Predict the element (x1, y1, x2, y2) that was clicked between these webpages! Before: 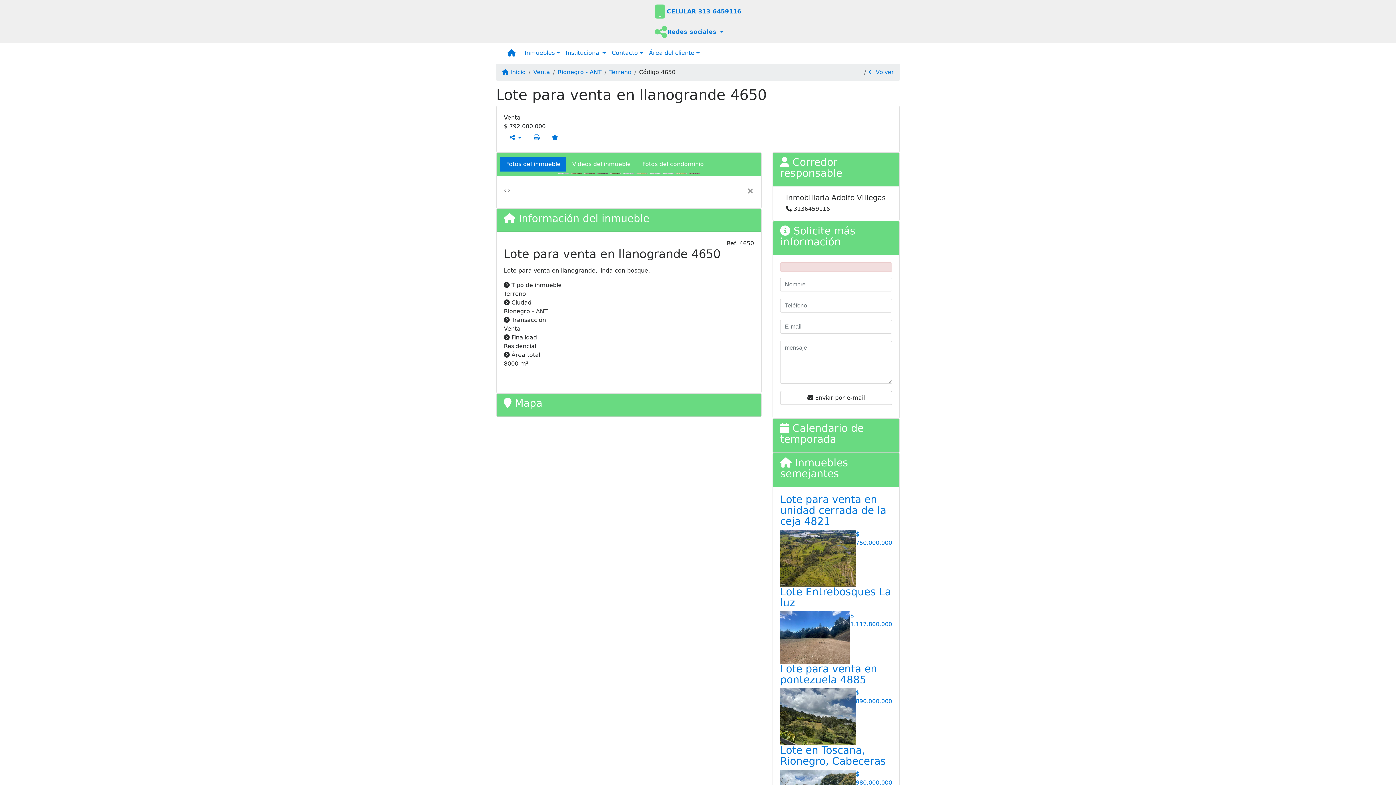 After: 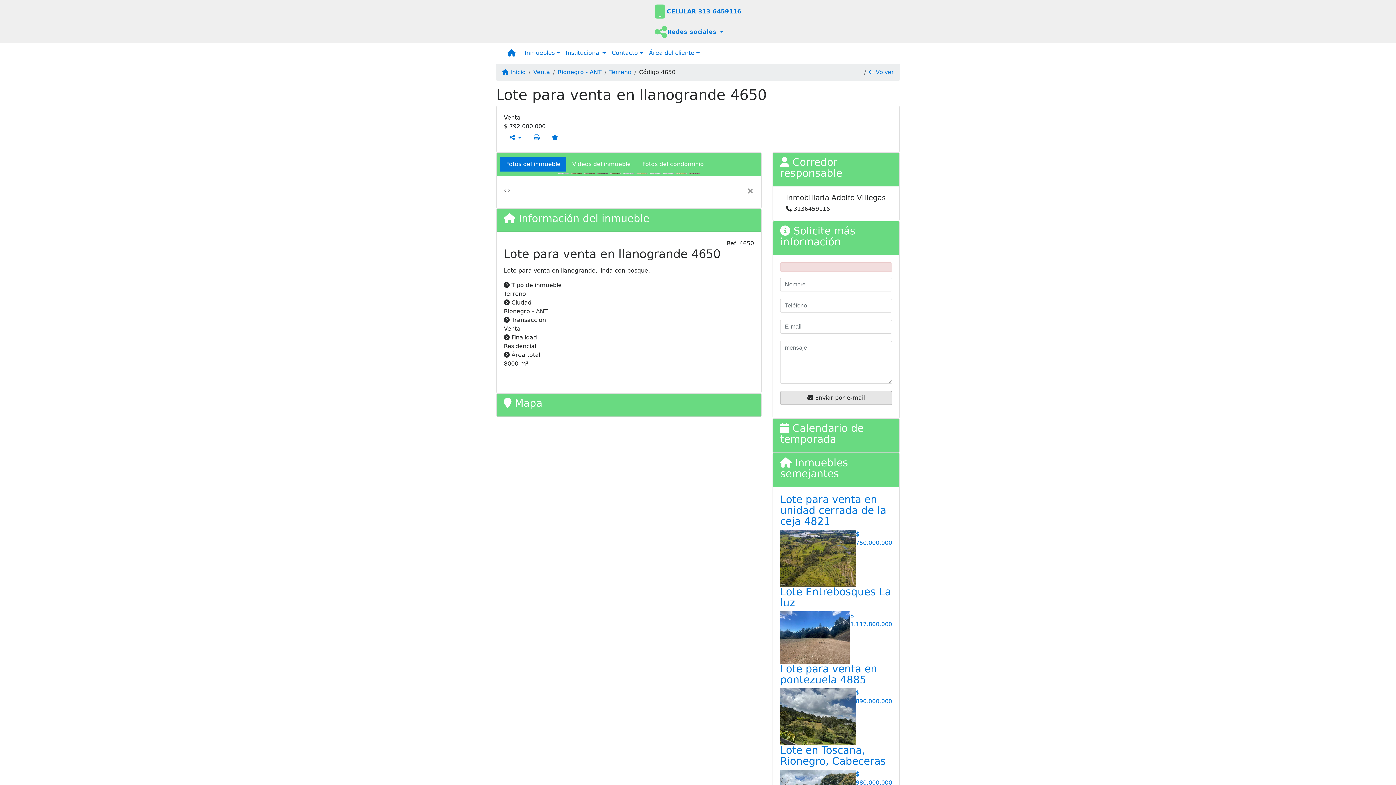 Action: bbox: (780, 391, 892, 404) label:  Enviar por e-mail